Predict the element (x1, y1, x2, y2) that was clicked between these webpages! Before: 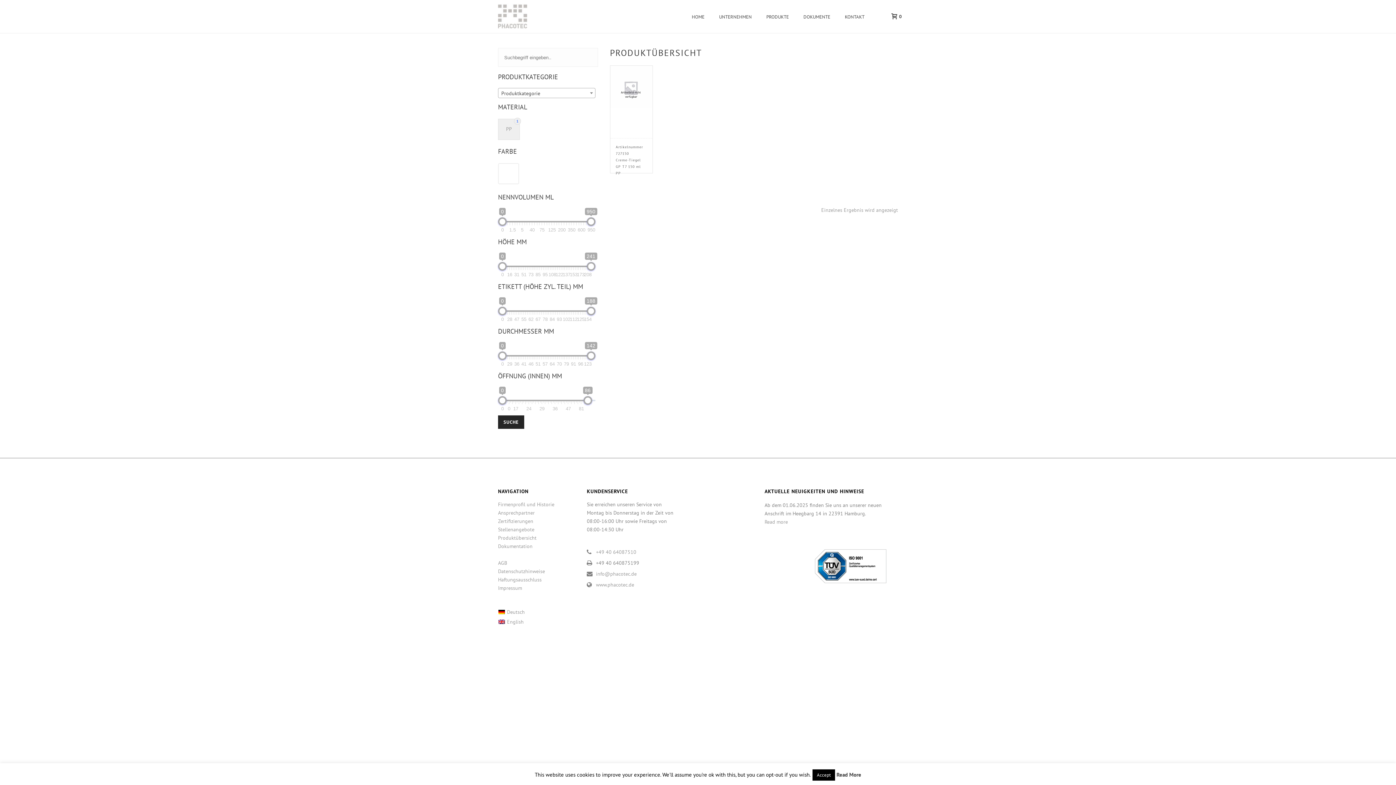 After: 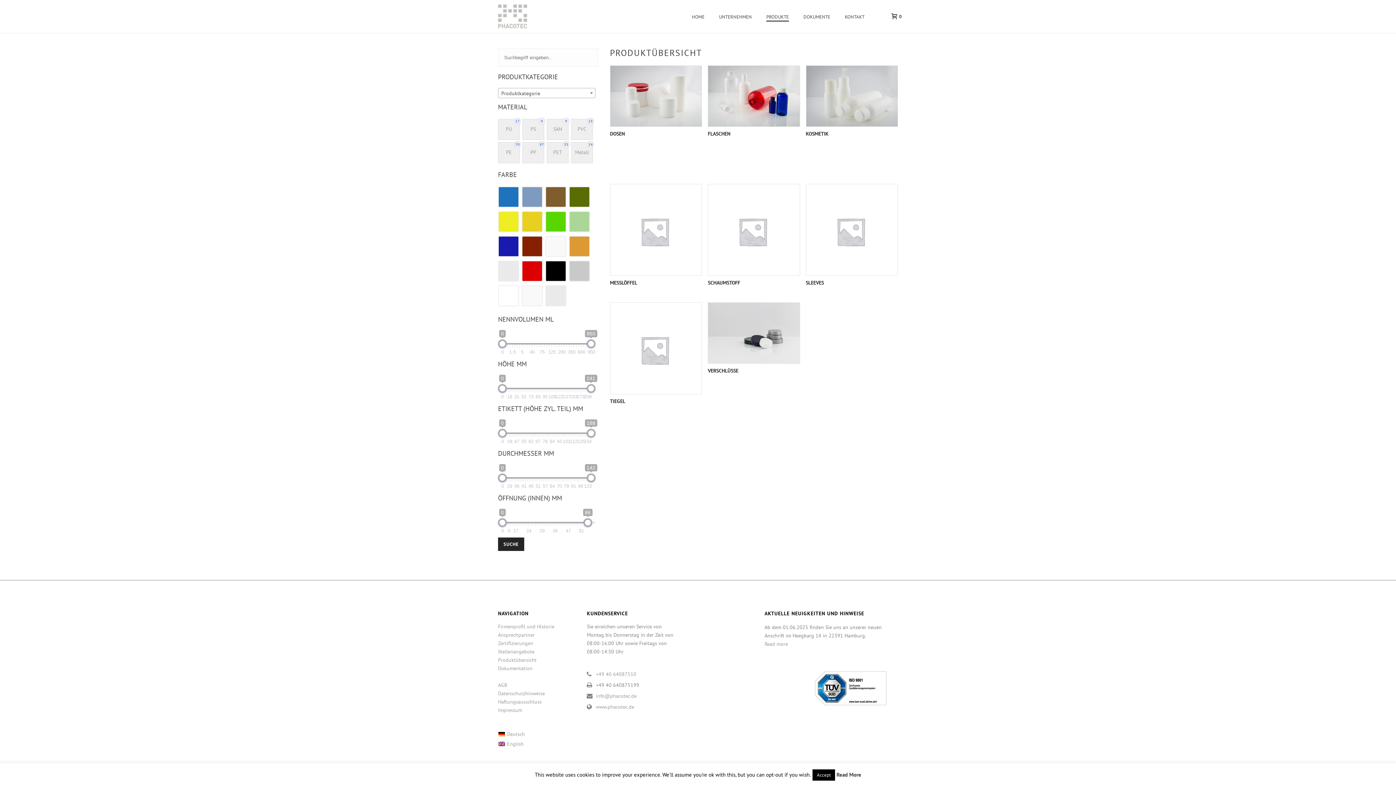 Action: label: PRODUKTE bbox: (759, 12, 796, 21)